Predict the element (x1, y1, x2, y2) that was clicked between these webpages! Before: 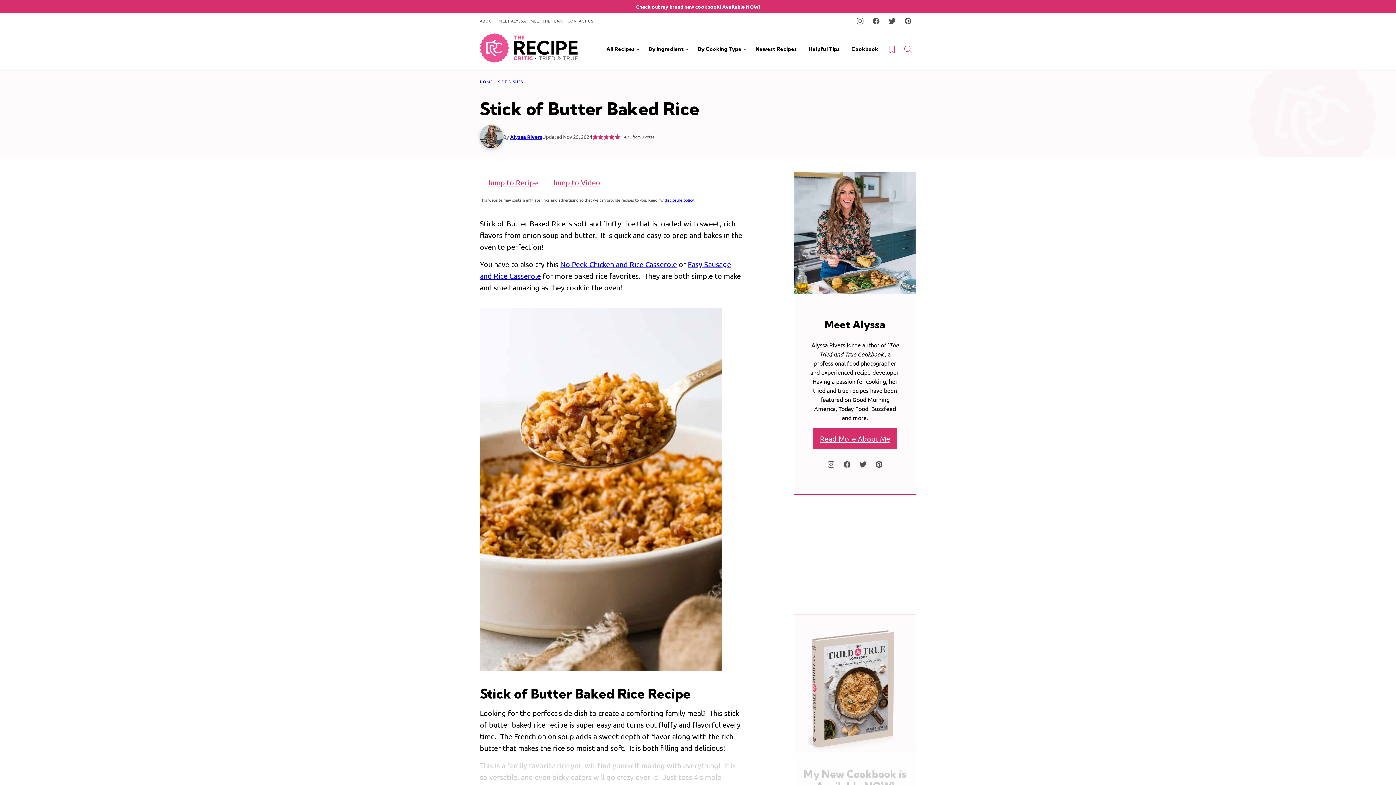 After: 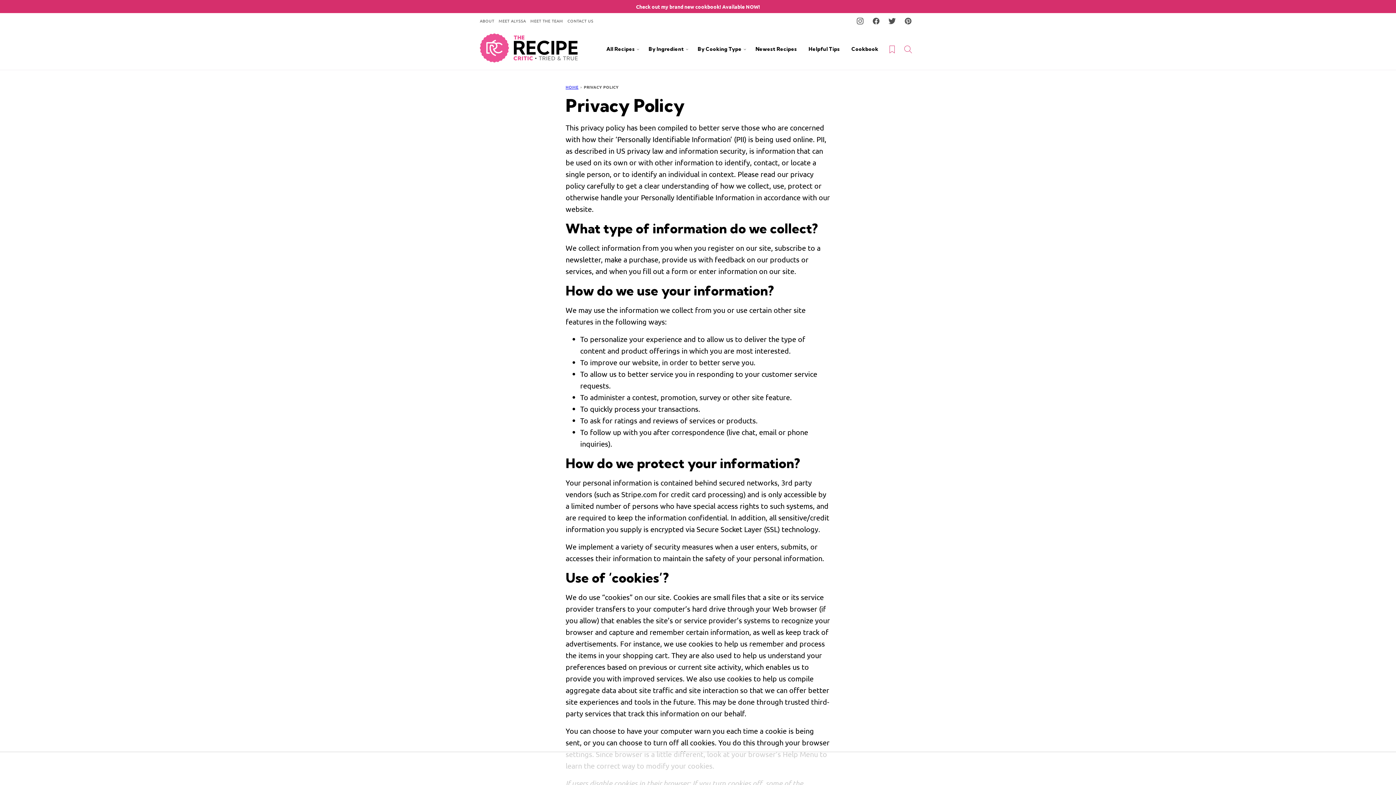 Action: label: disclosure policy bbox: (664, 197, 693, 202)